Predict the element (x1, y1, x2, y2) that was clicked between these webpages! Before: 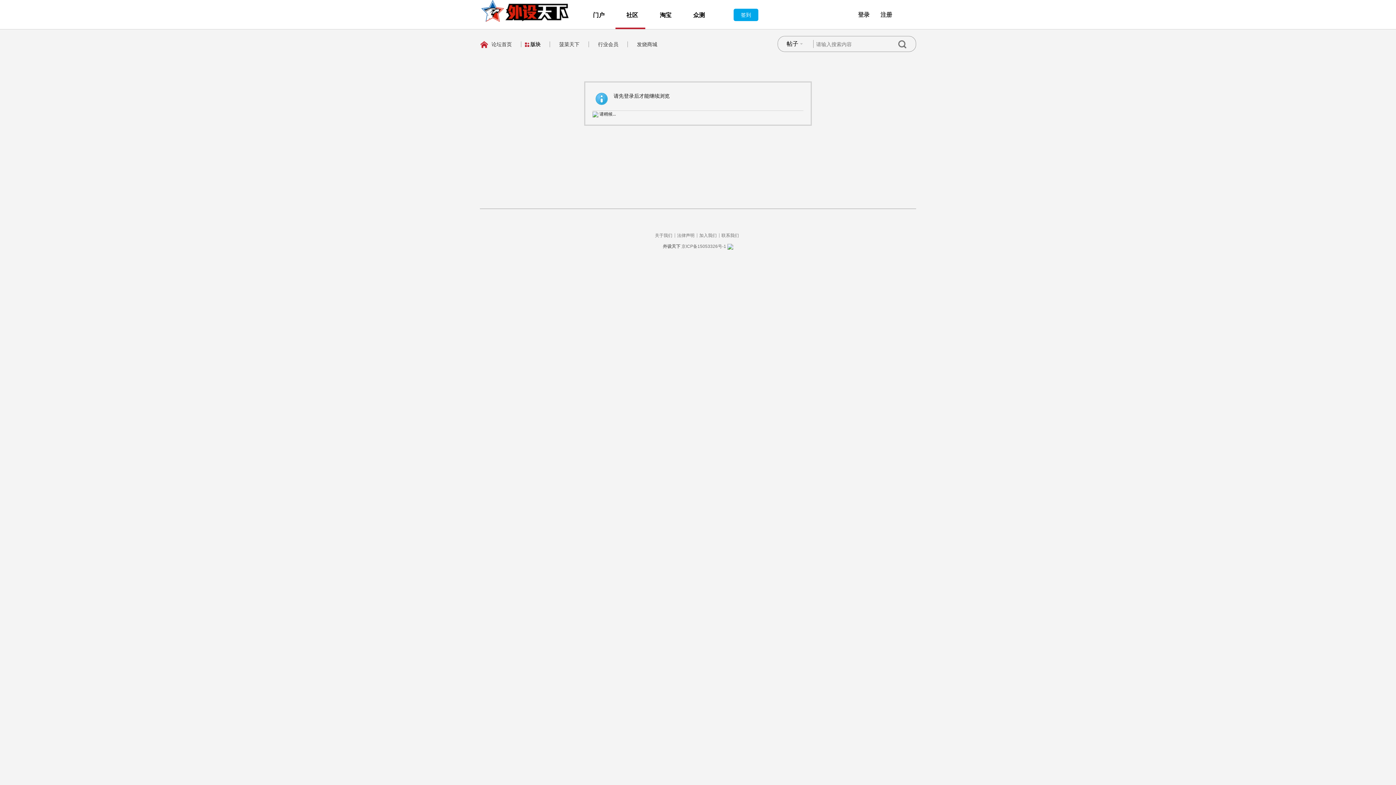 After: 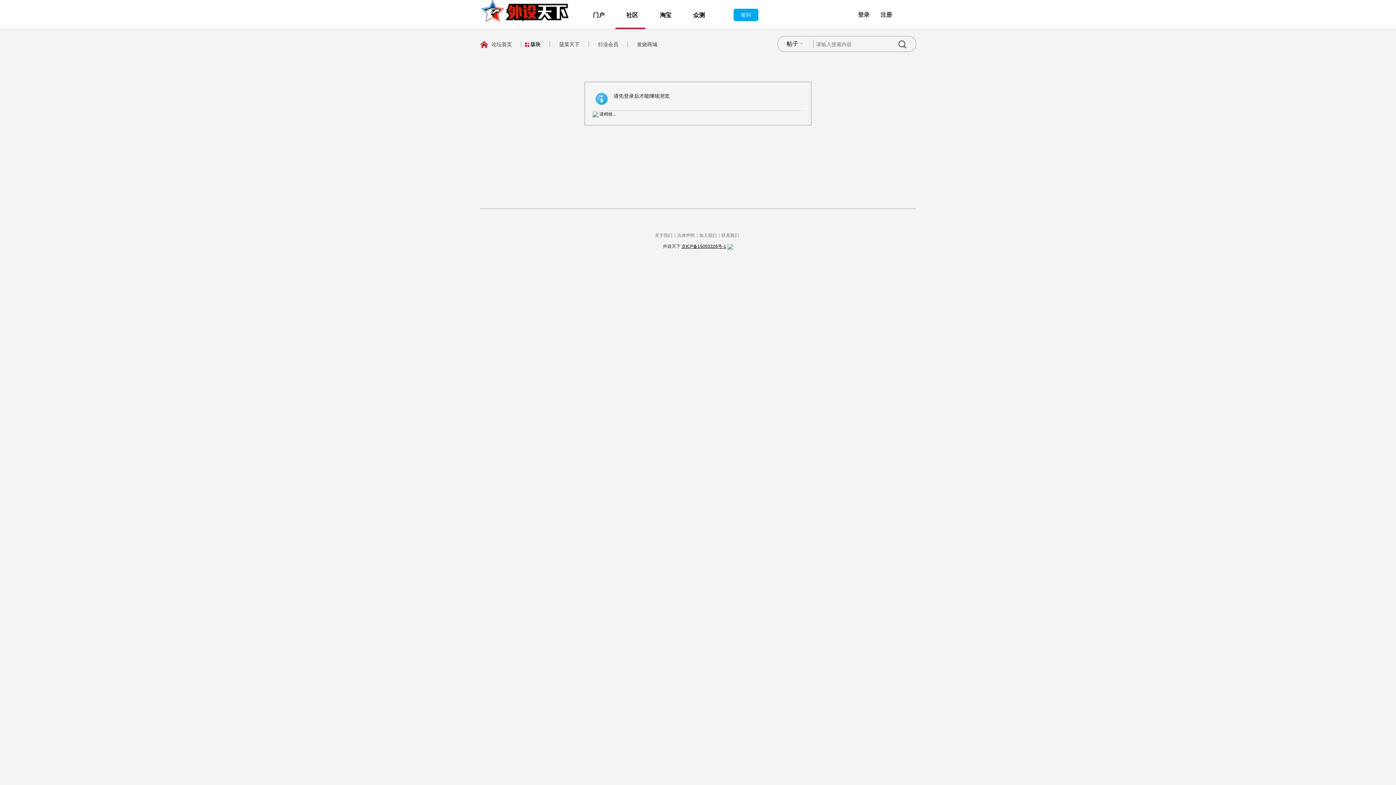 Action: label: 京ICP备15053326号-1 bbox: (681, 244, 726, 249)